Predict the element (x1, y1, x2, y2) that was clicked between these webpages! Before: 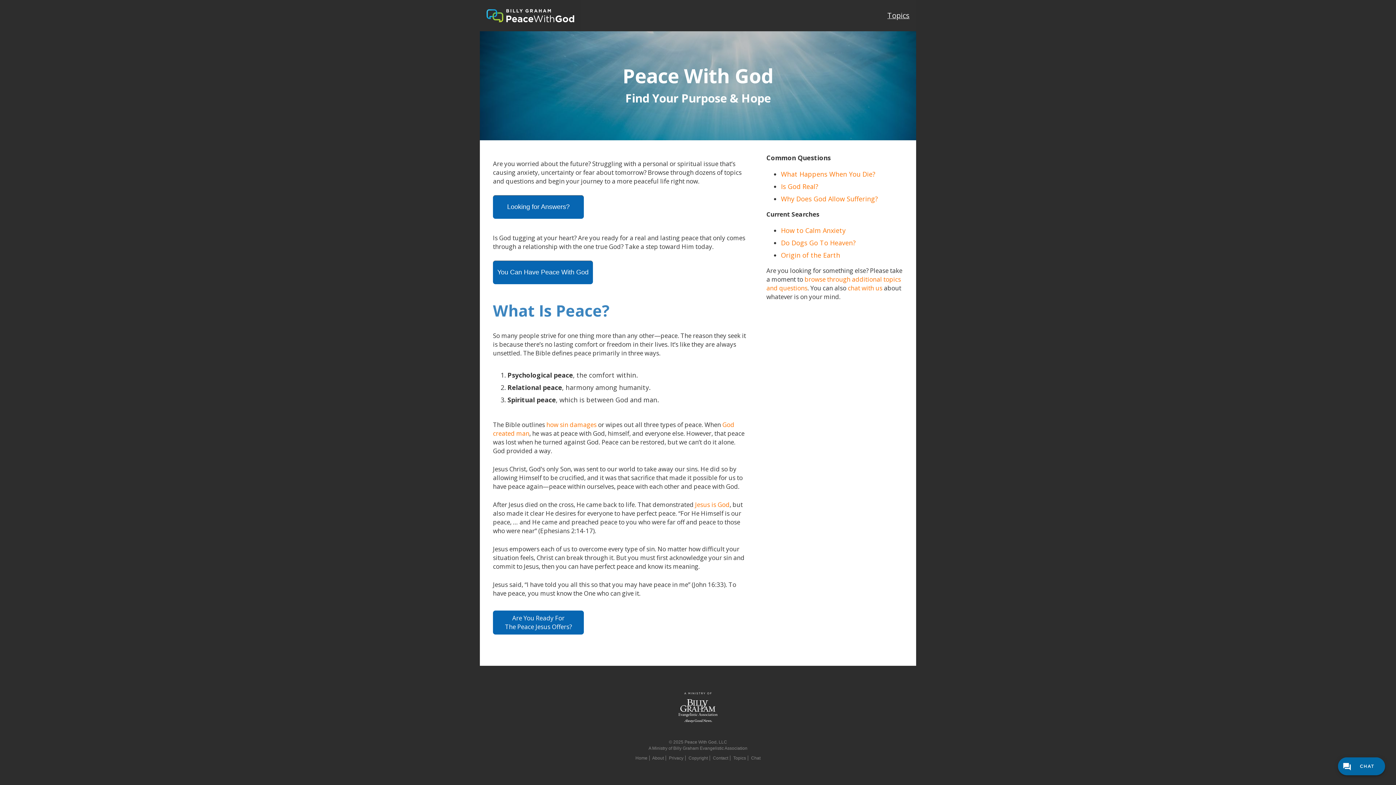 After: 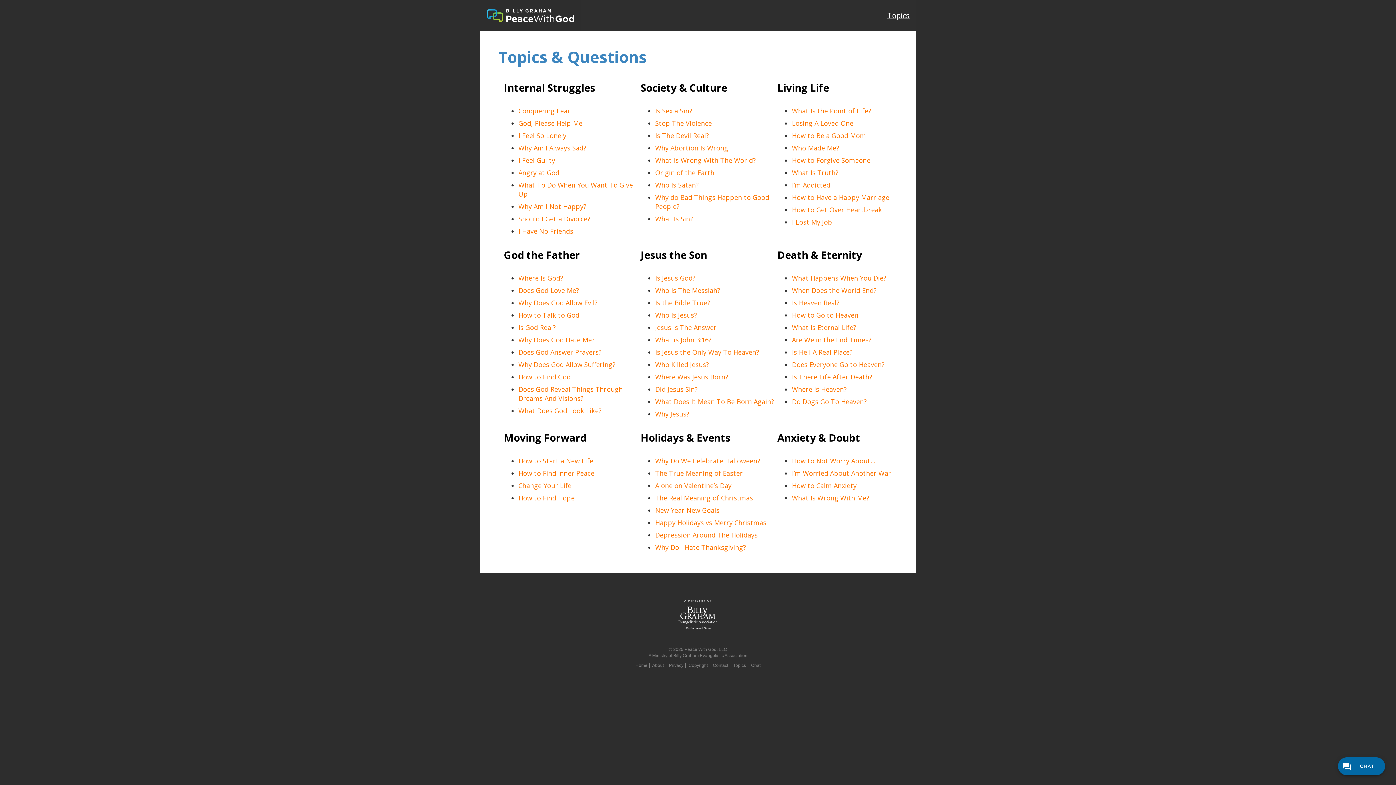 Action: bbox: (493, 195, 584, 218) label: Looking for Answers?